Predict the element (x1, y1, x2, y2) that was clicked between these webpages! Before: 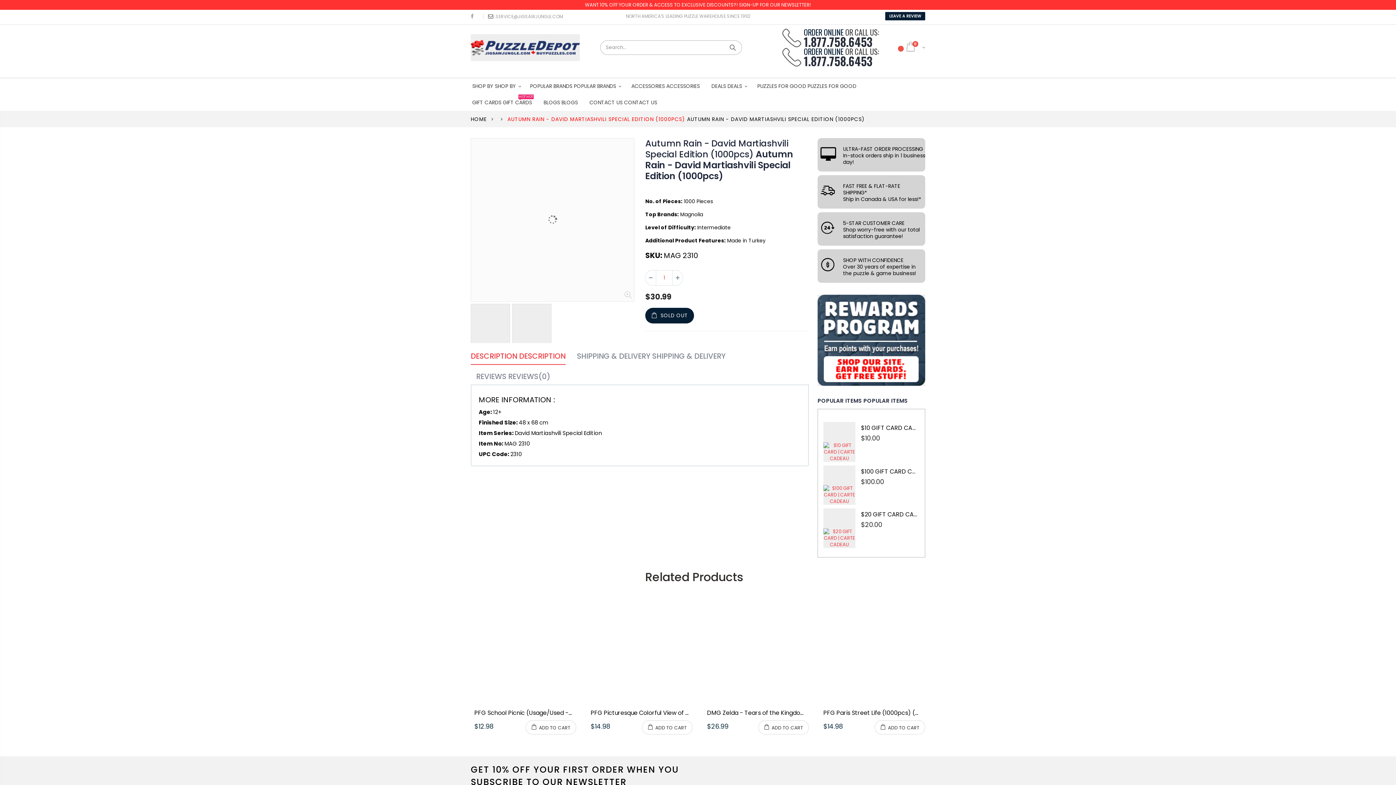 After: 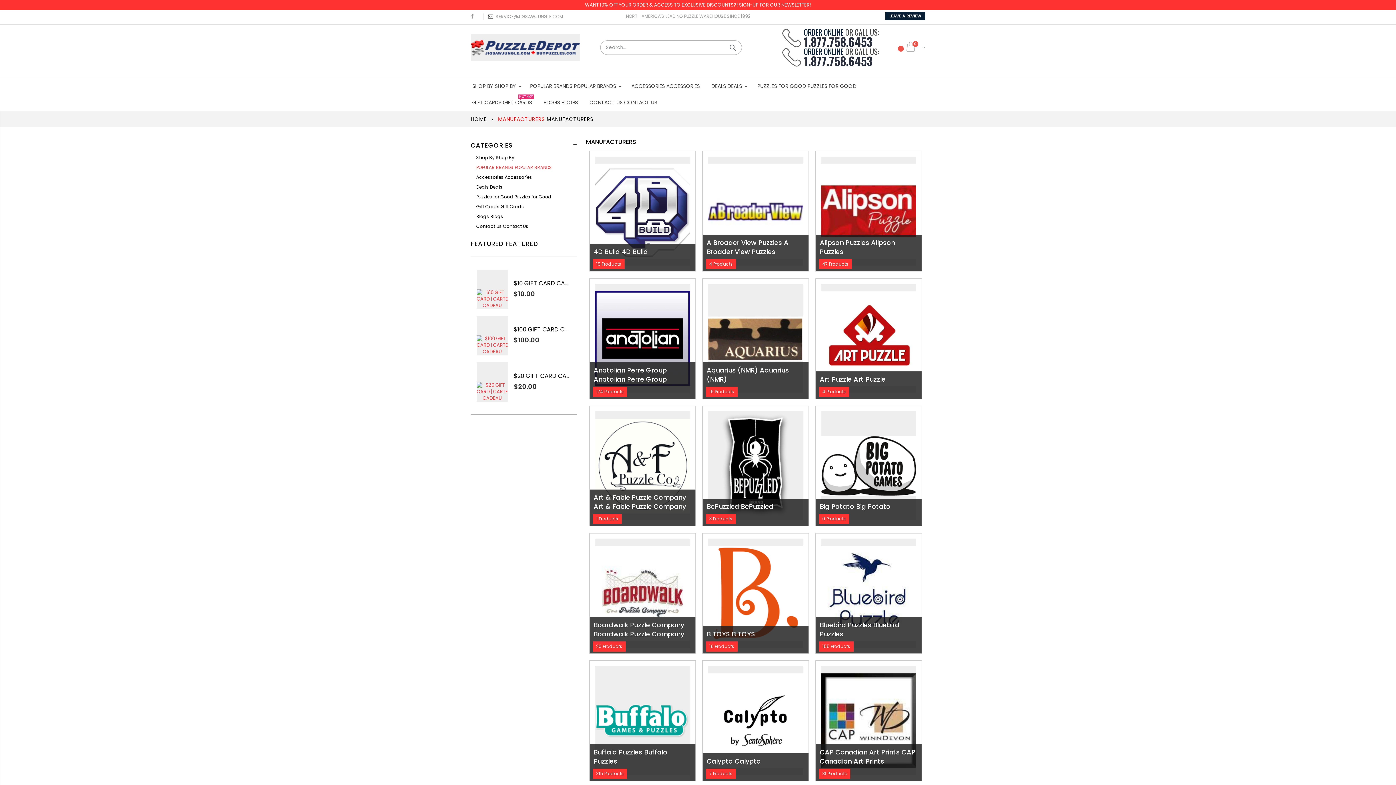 Action: label: POPULAR BRANDS POPULAR BRANDS bbox: (528, 78, 625, 94)